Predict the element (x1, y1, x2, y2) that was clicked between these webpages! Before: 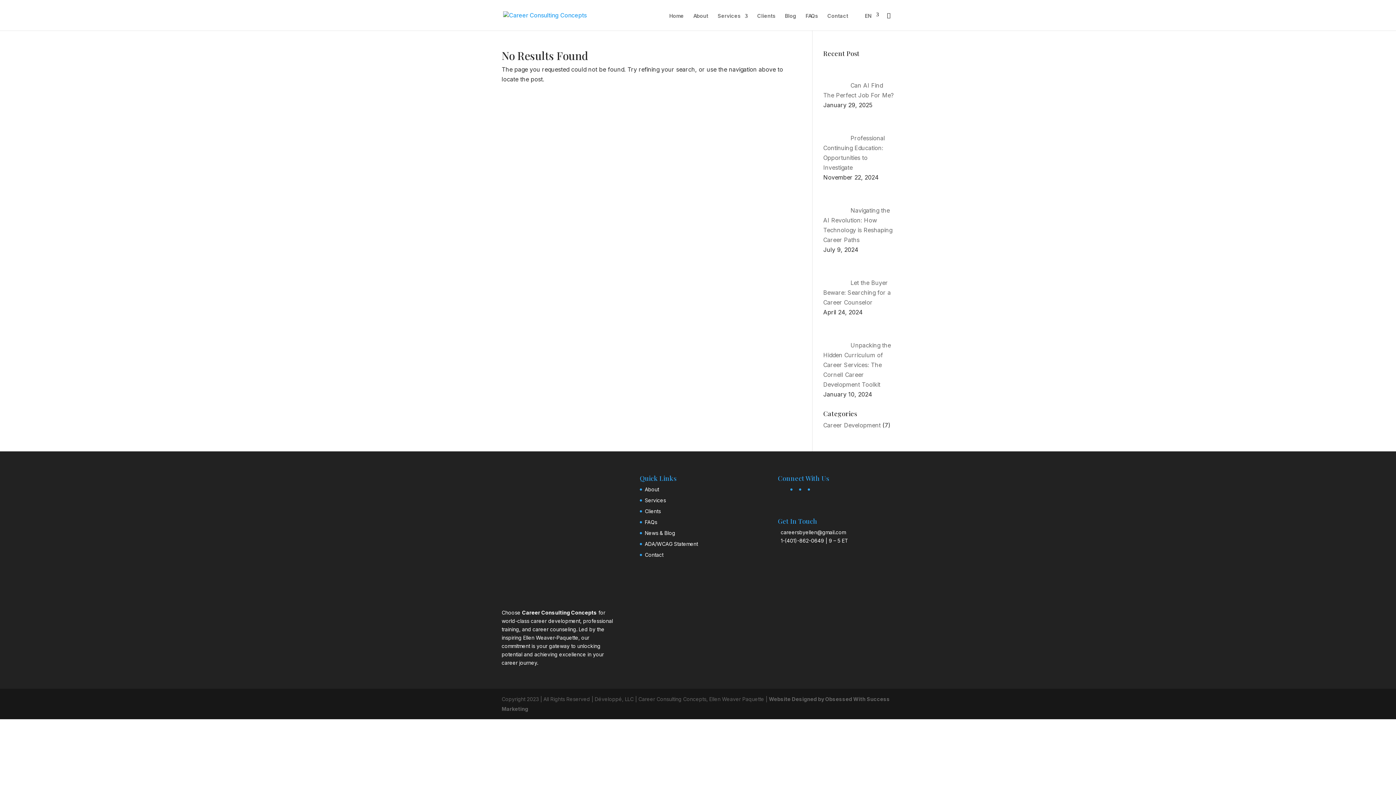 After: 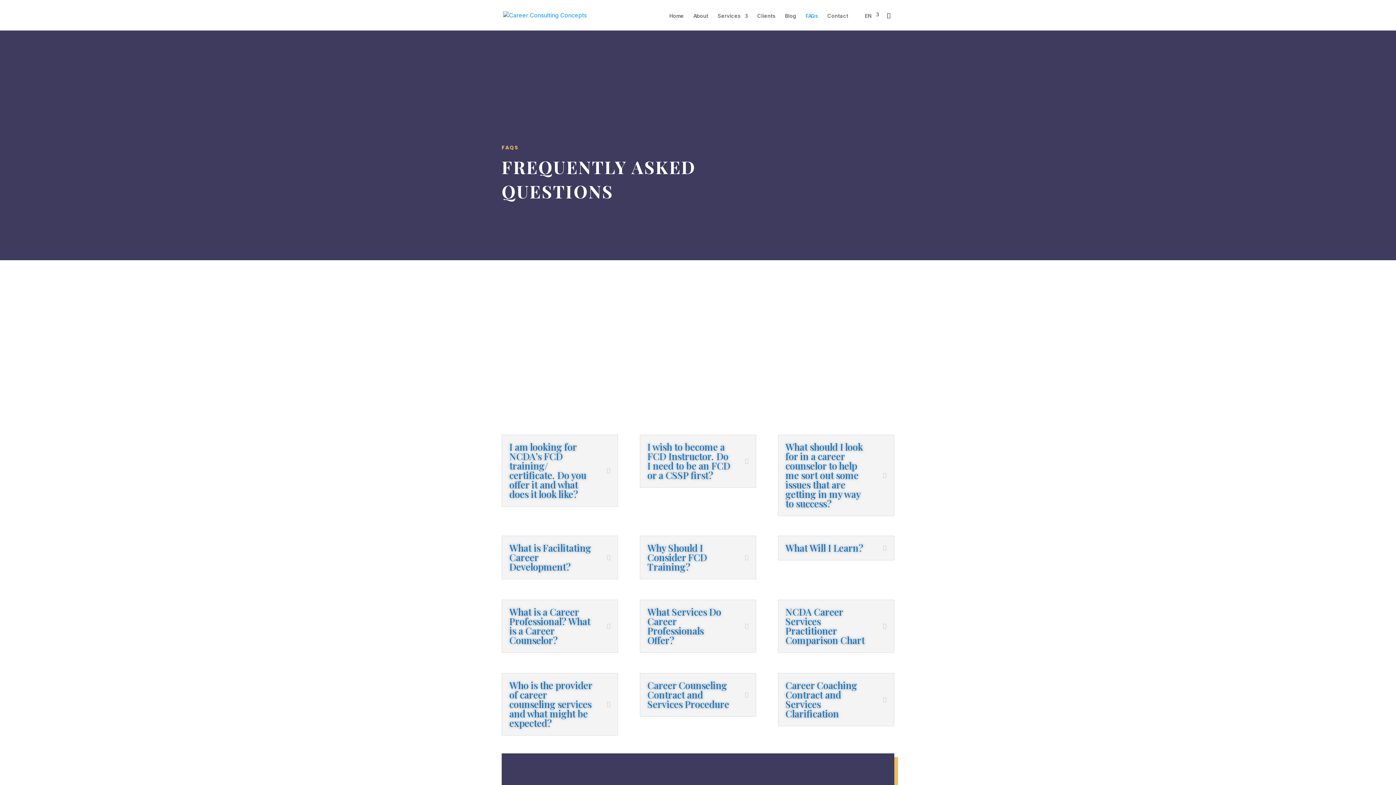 Action: label: FAQs bbox: (805, 13, 818, 30)